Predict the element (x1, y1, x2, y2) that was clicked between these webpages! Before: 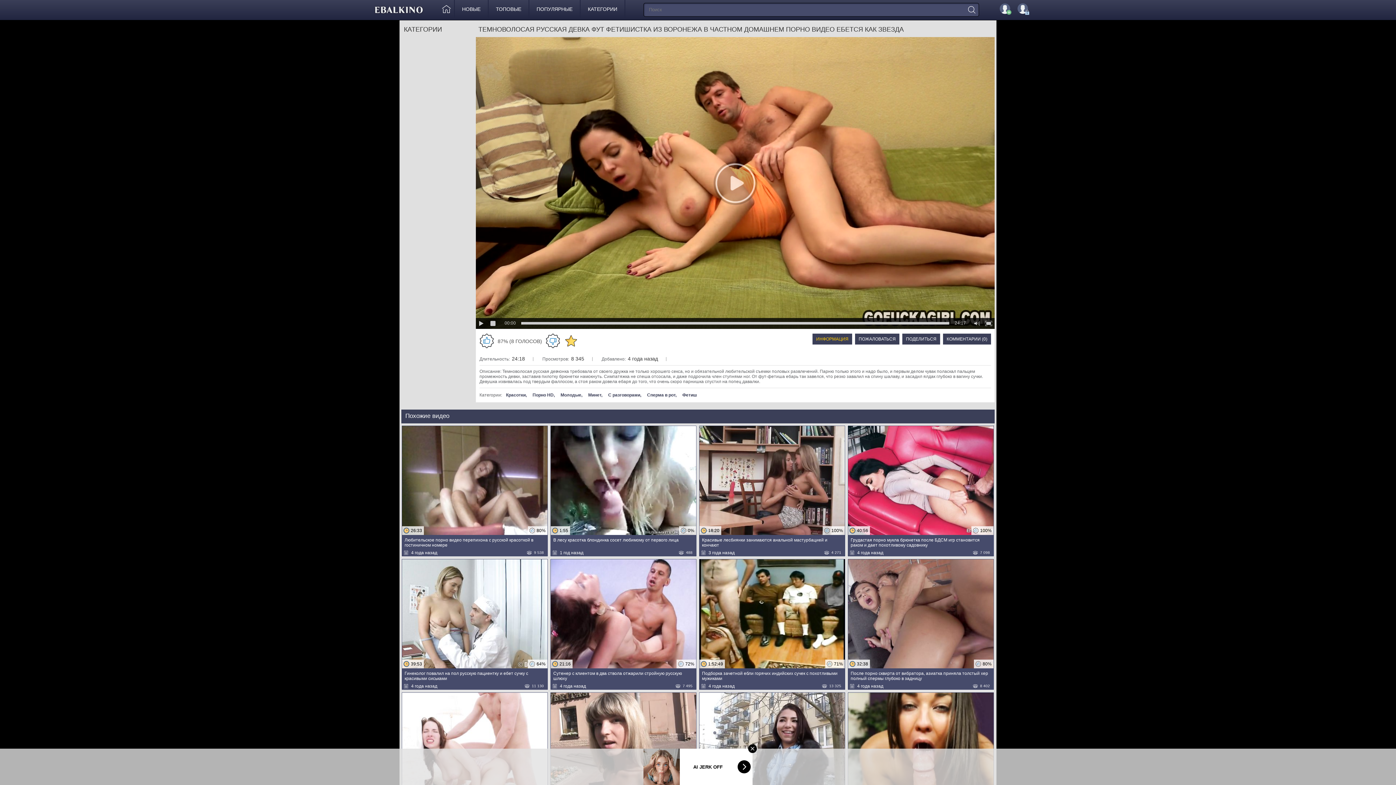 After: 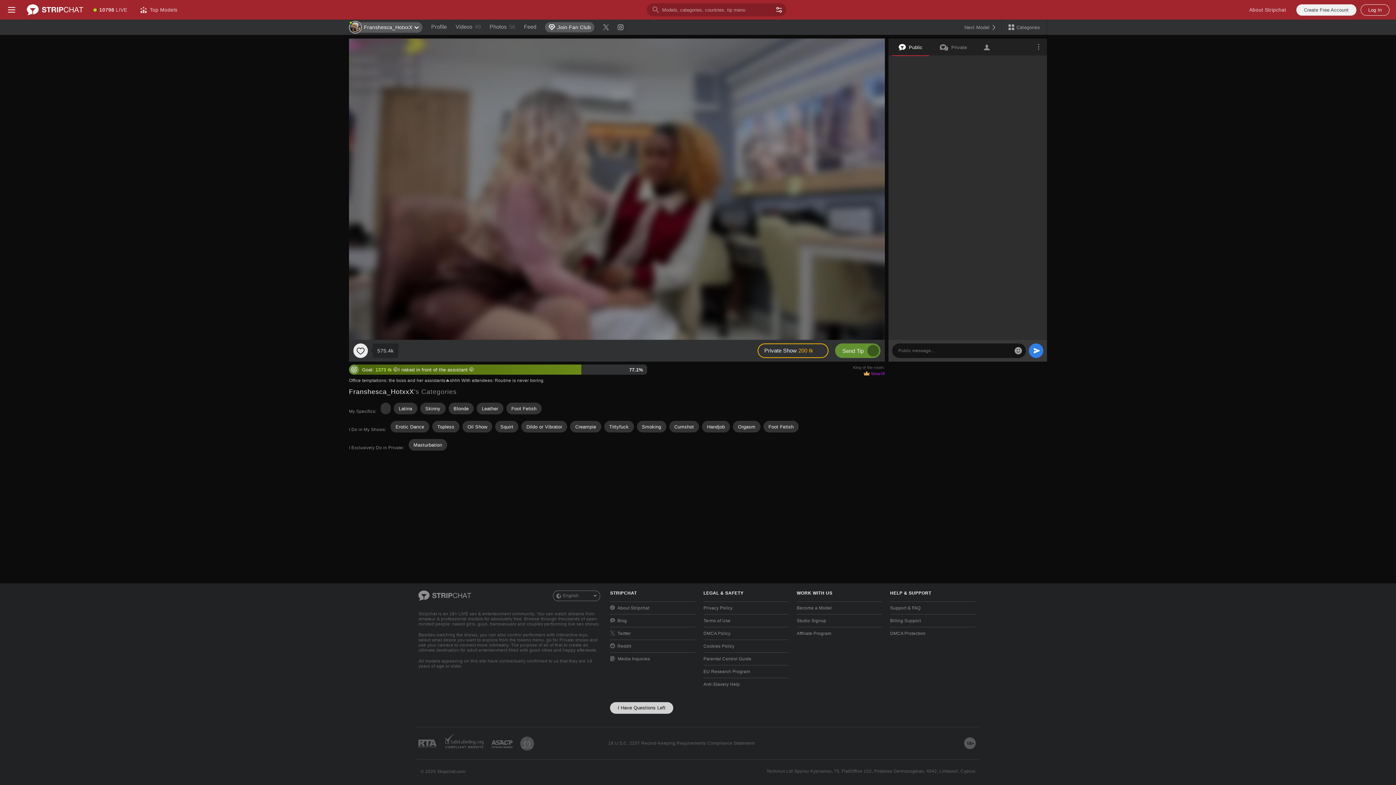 Action: bbox: (476, 318, 487, 328)